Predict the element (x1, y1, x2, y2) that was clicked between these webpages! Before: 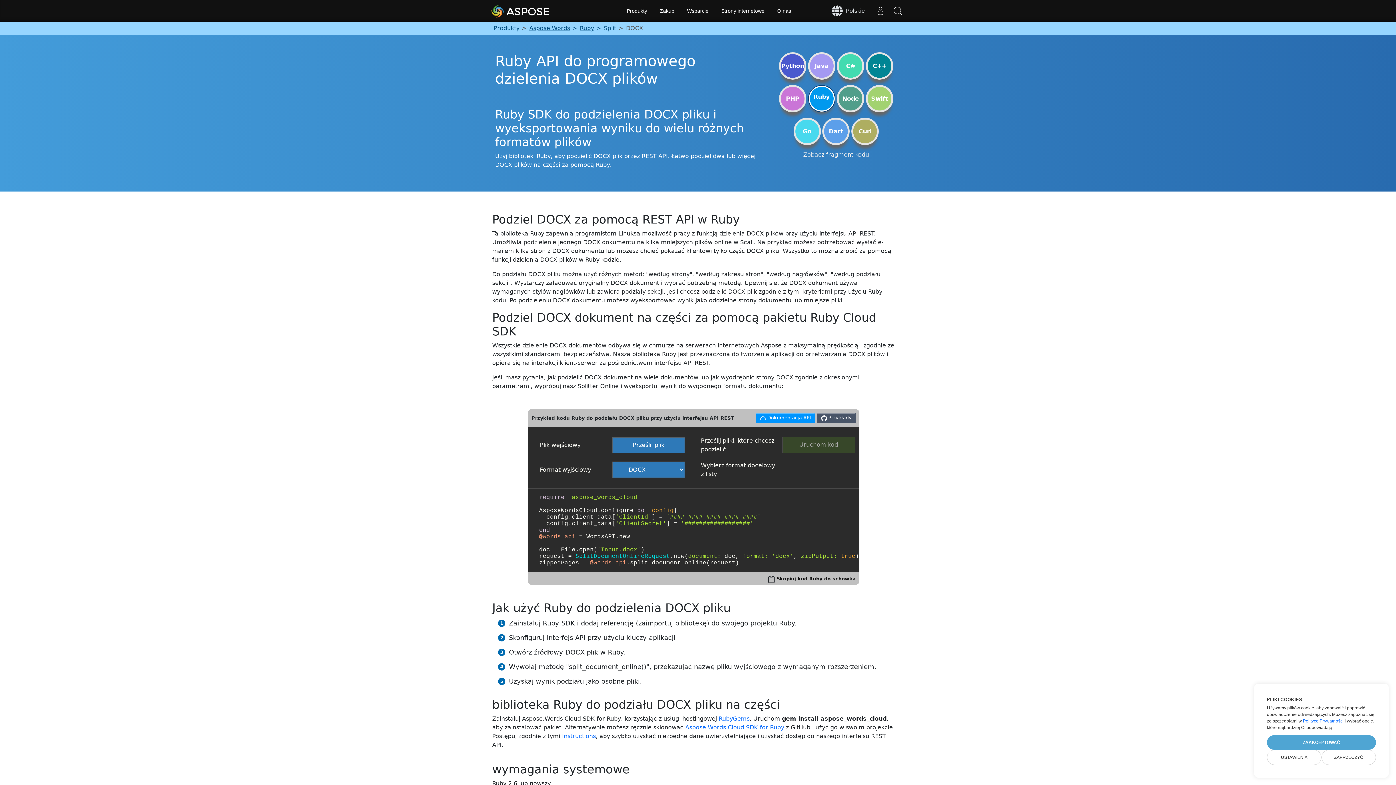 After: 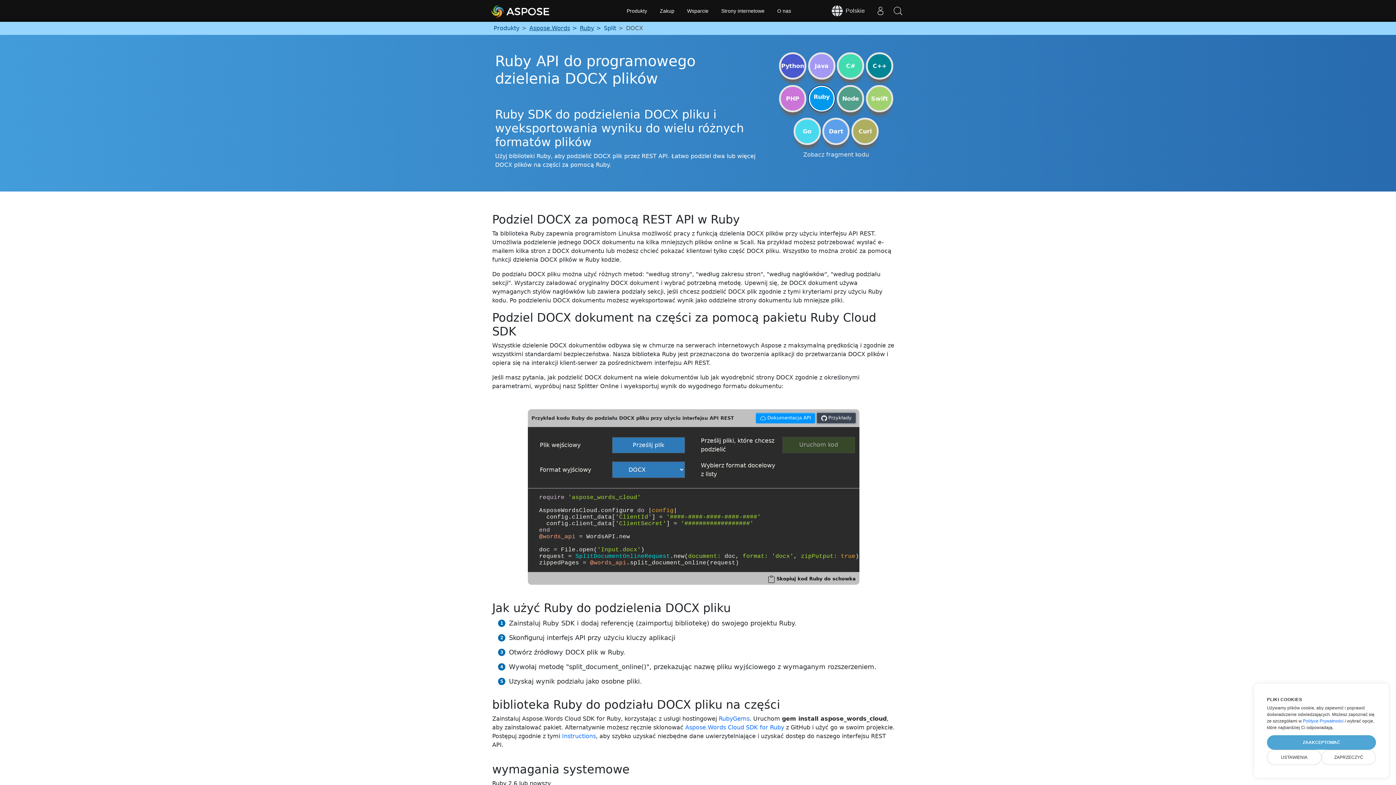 Action: label:  Przykłady bbox: (817, 415, 856, 420)